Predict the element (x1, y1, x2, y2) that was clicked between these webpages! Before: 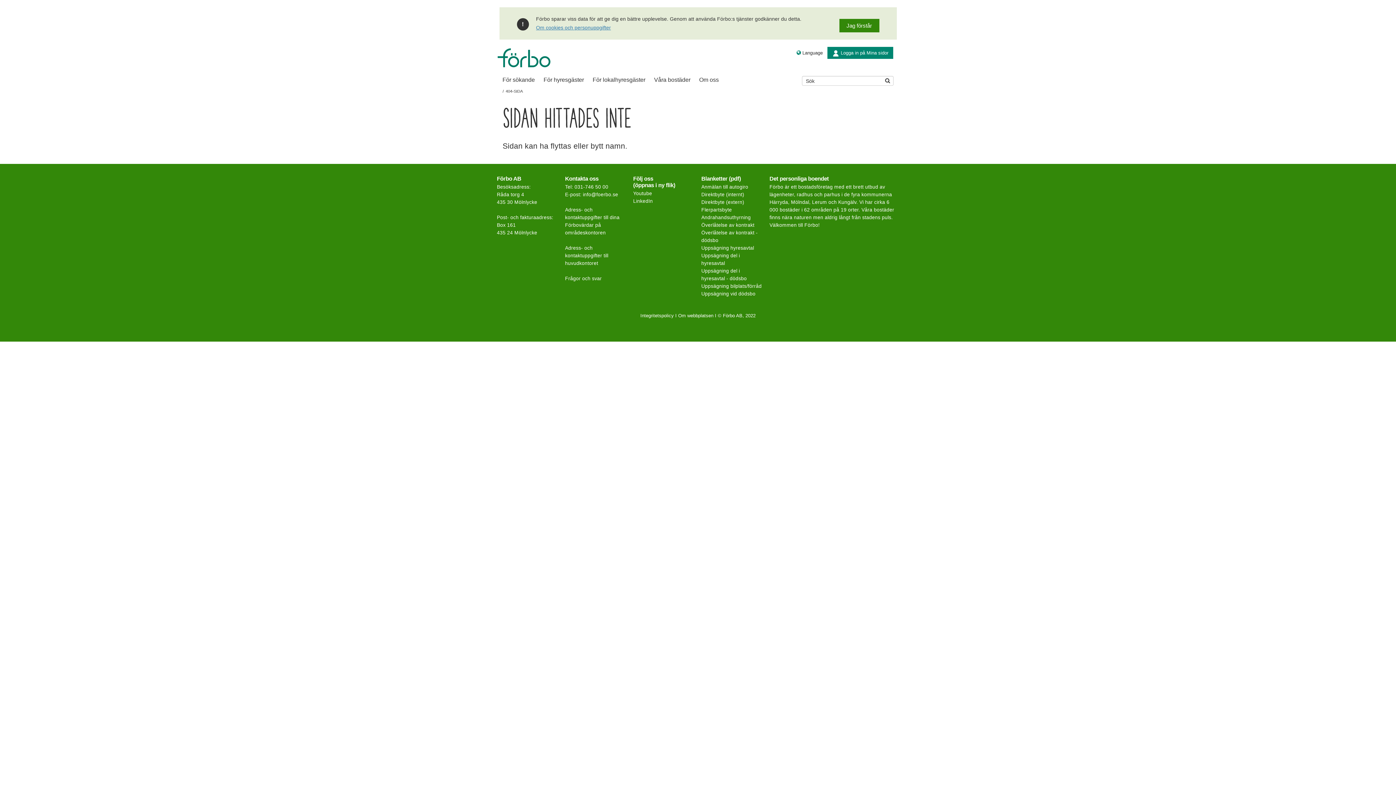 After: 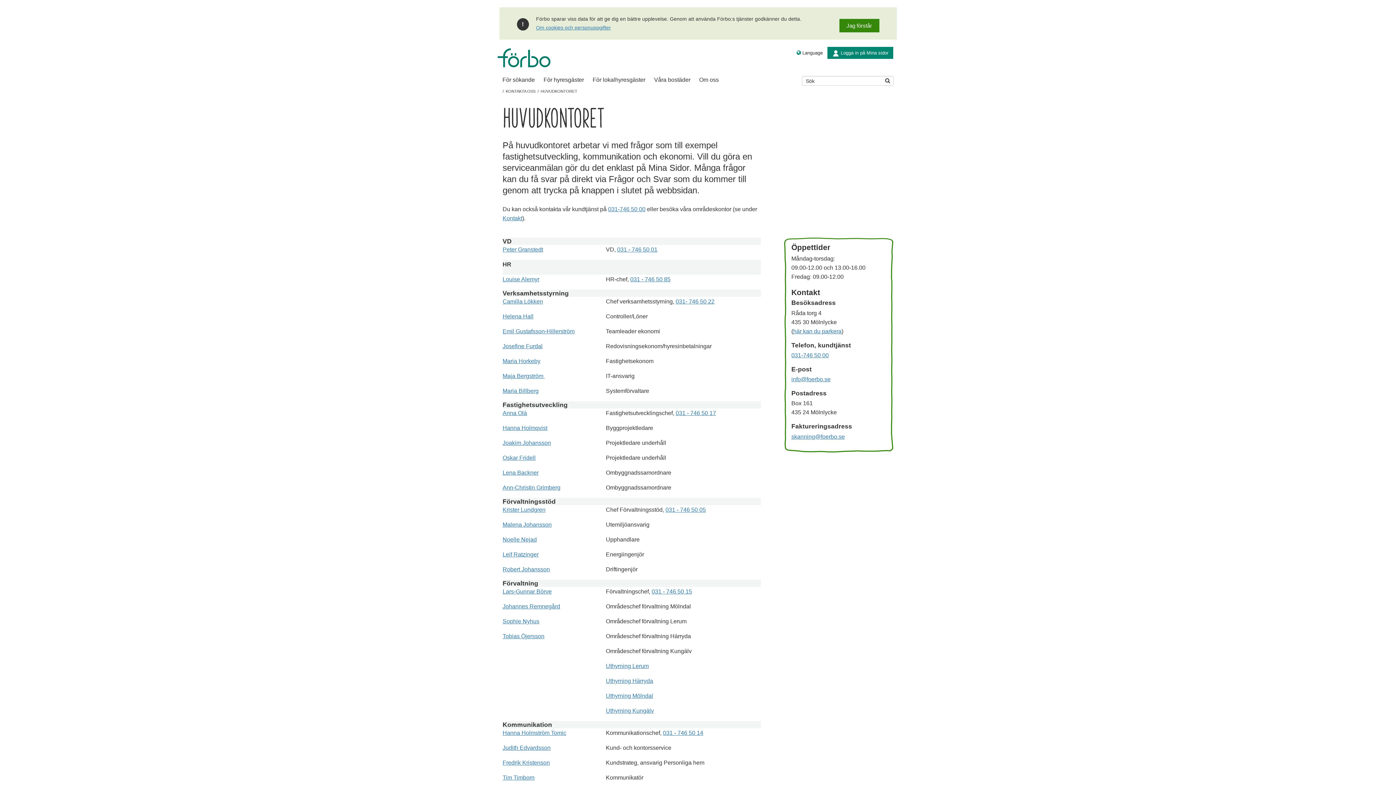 Action: bbox: (565, 244, 626, 267) label: Adress- och kontaktuppgifter till huvudkontoret